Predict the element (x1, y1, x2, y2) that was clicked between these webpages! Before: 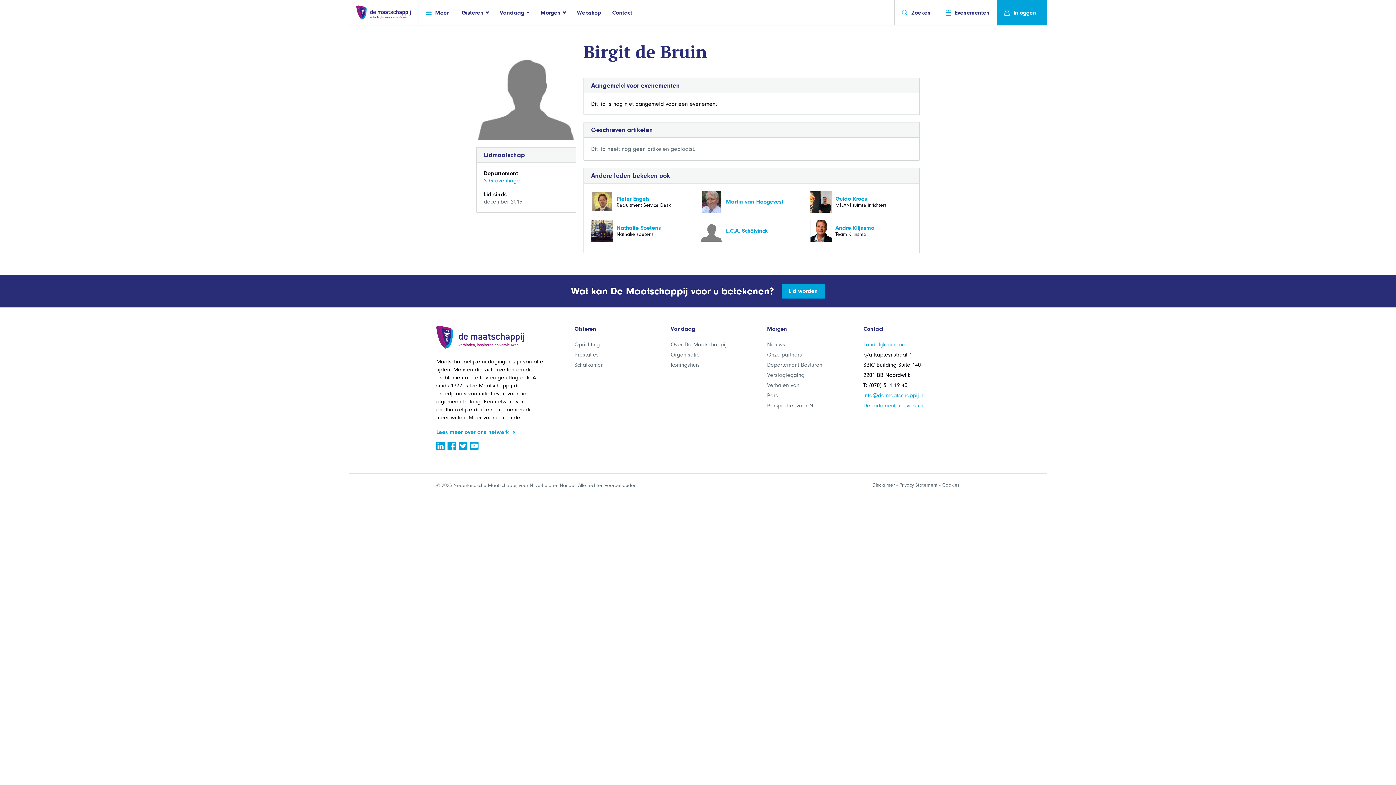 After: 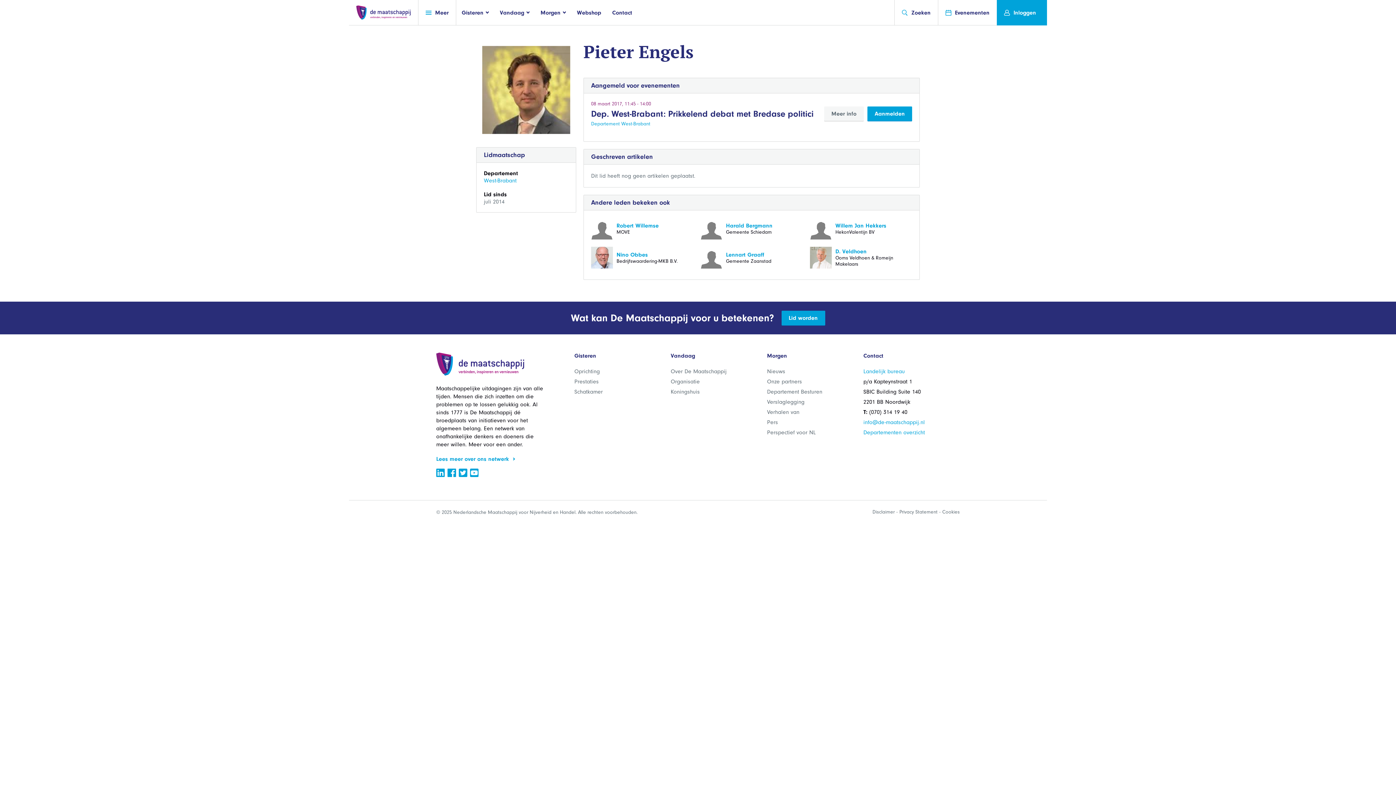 Action: label: Pieter Engels
Recruitment Service Desk bbox: (616, 195, 693, 208)